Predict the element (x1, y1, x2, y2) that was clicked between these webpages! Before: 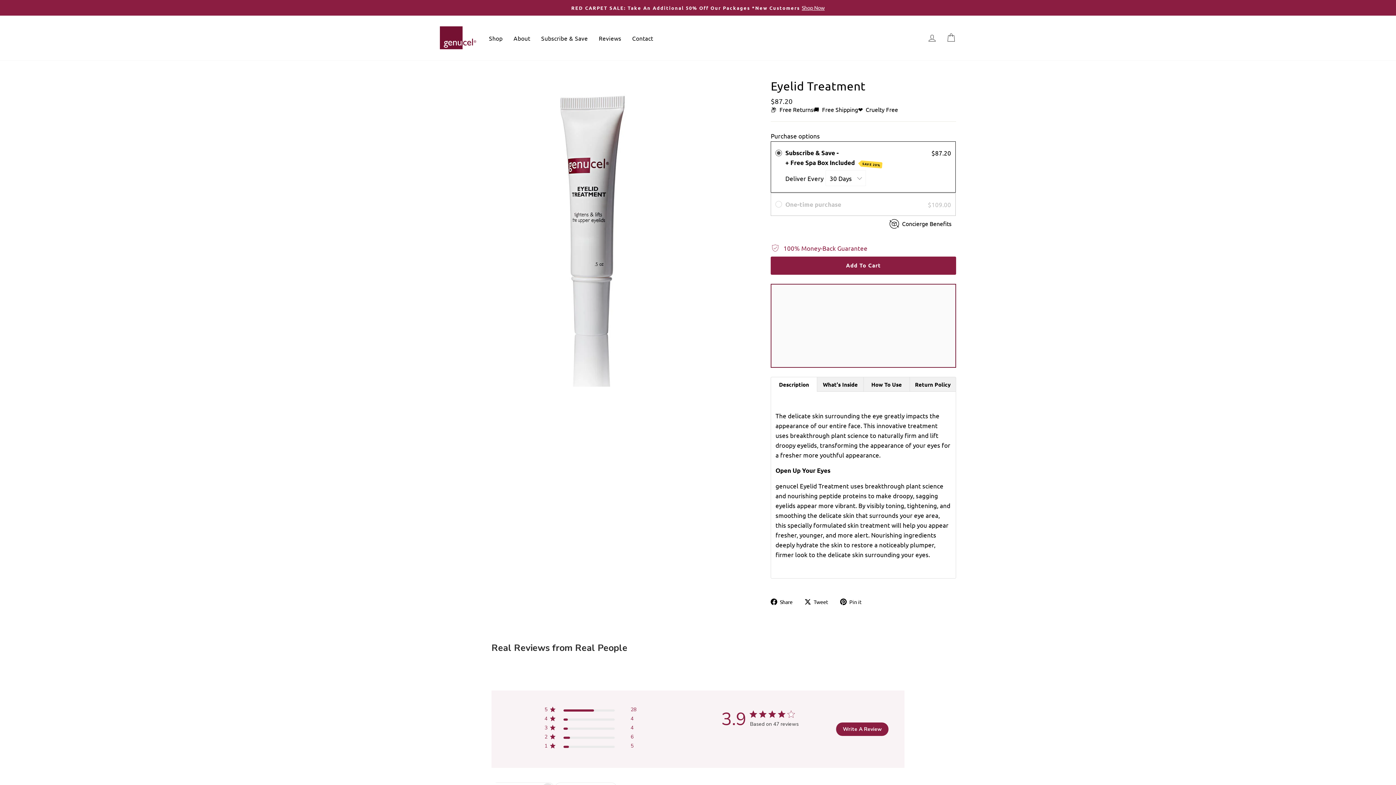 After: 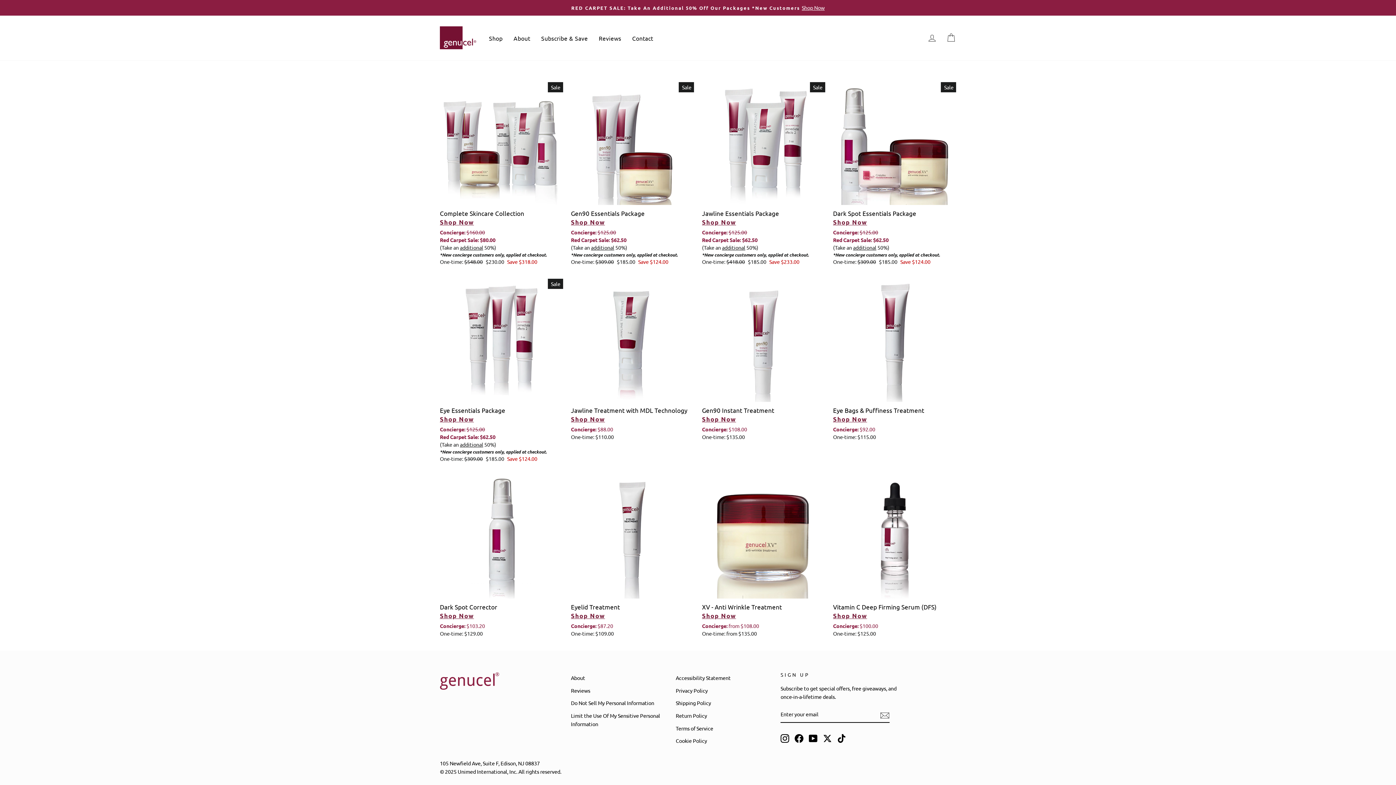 Action: bbox: (483, 32, 508, 43) label: Shop